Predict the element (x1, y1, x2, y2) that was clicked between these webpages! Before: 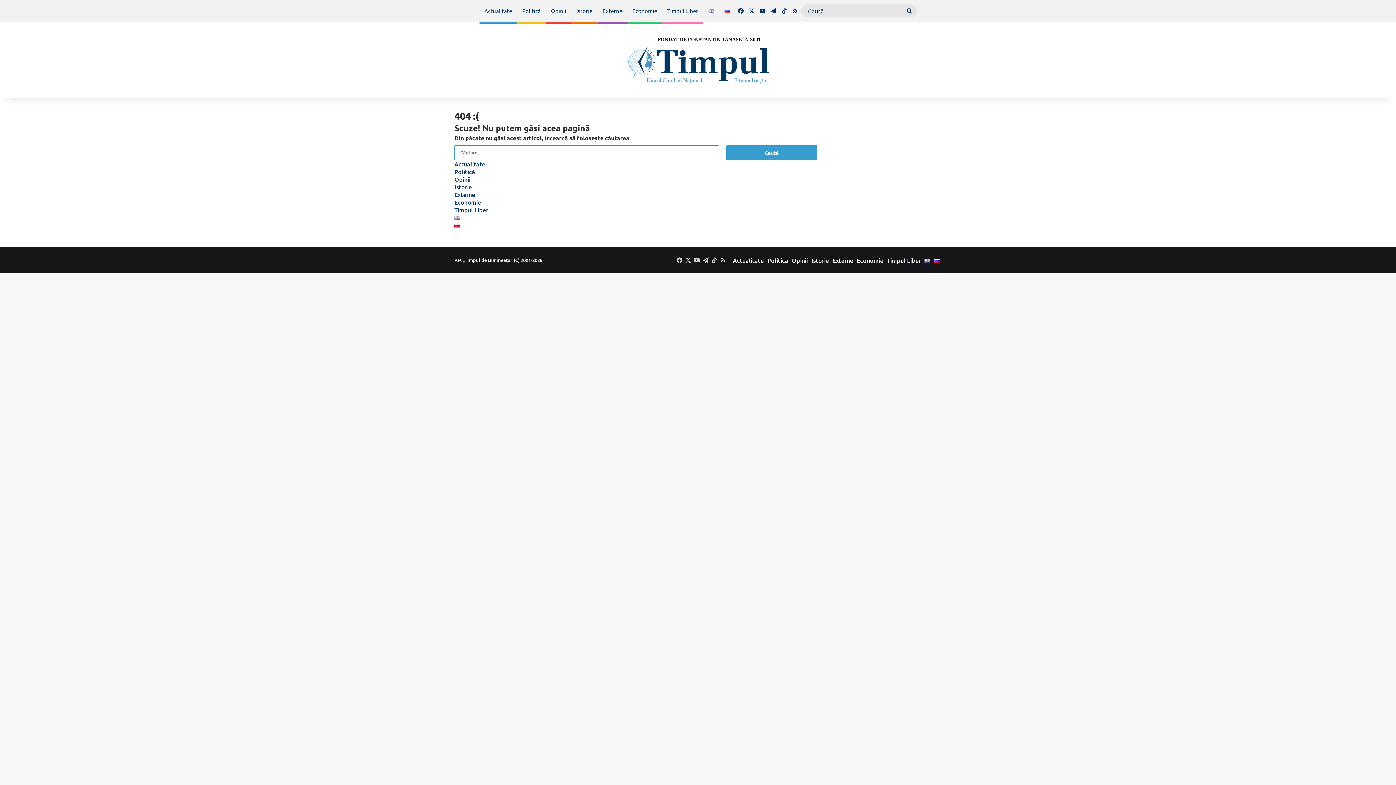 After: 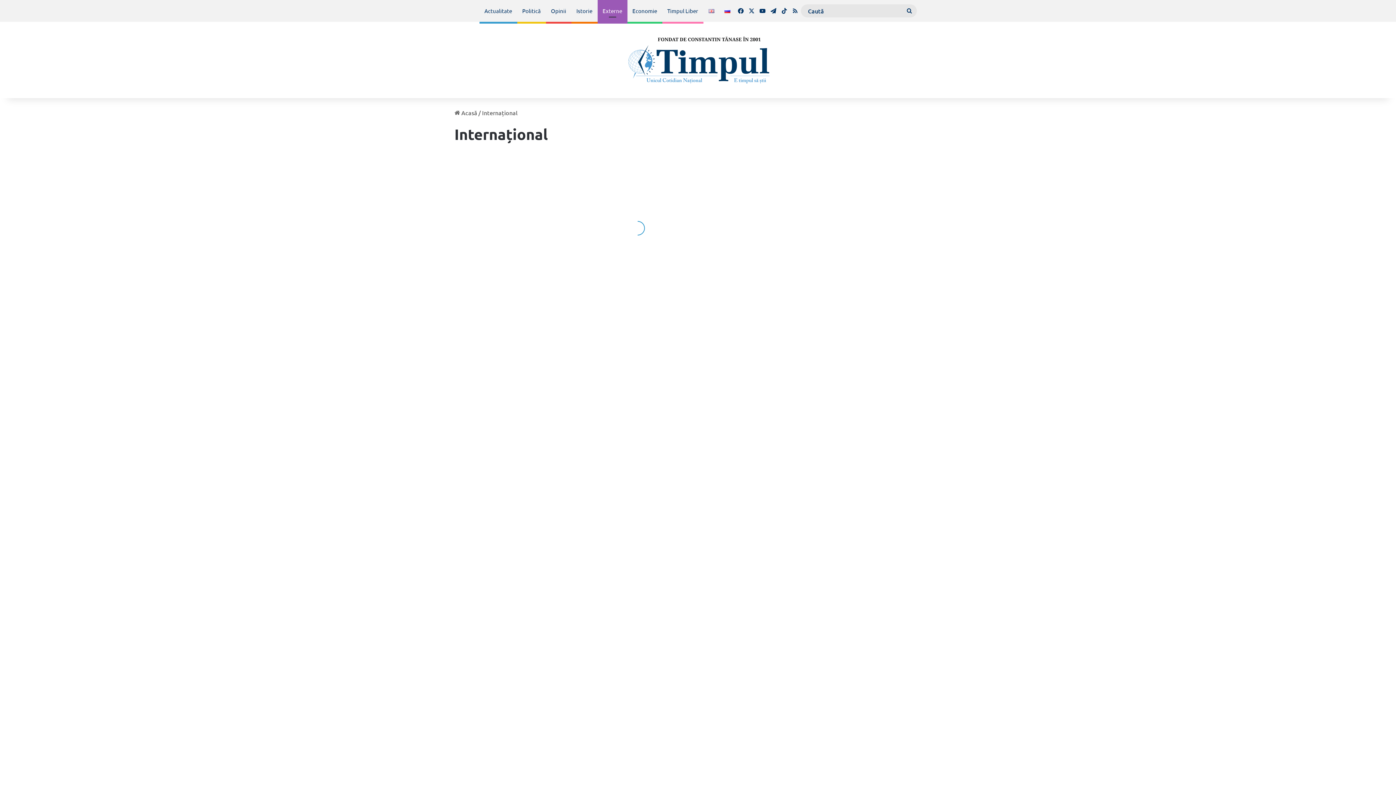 Action: bbox: (454, 190, 475, 198) label: Externe